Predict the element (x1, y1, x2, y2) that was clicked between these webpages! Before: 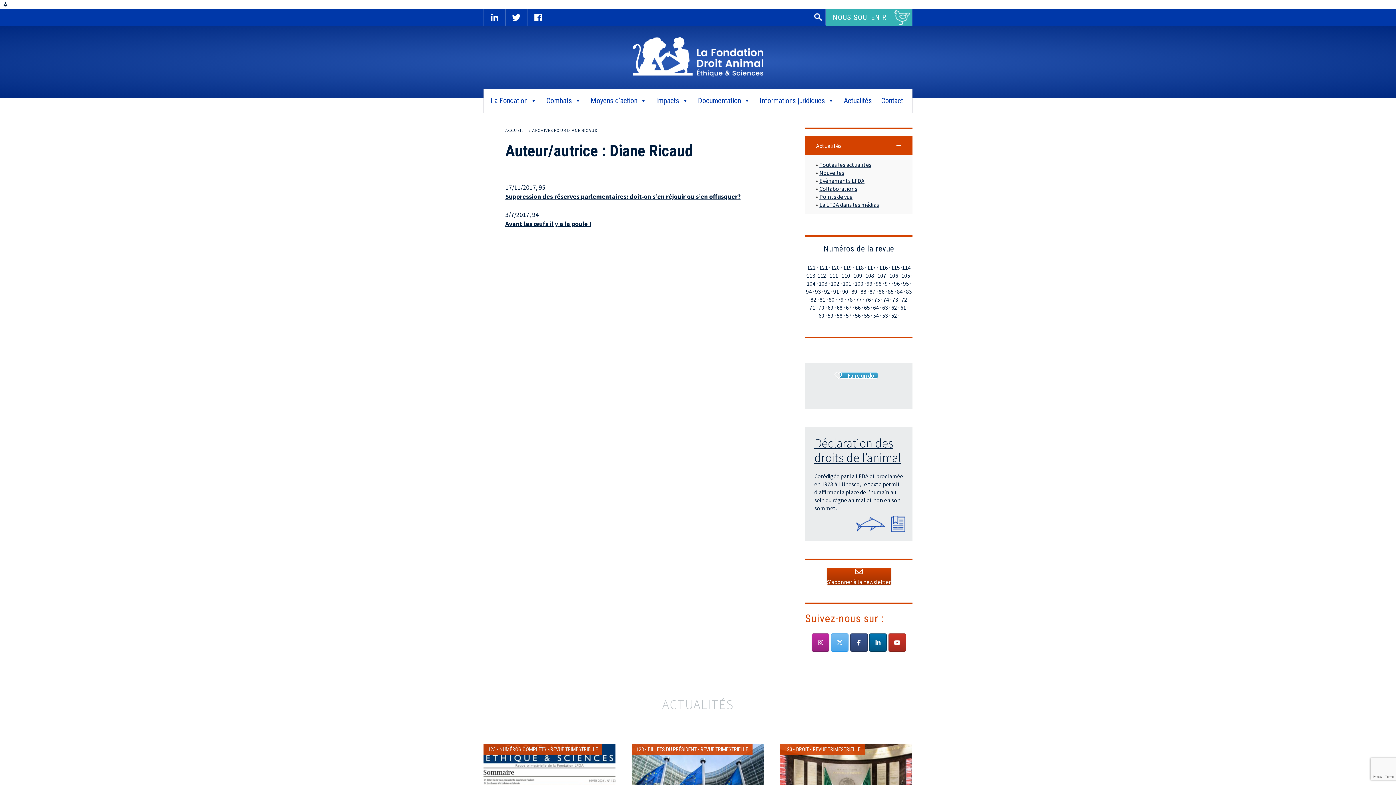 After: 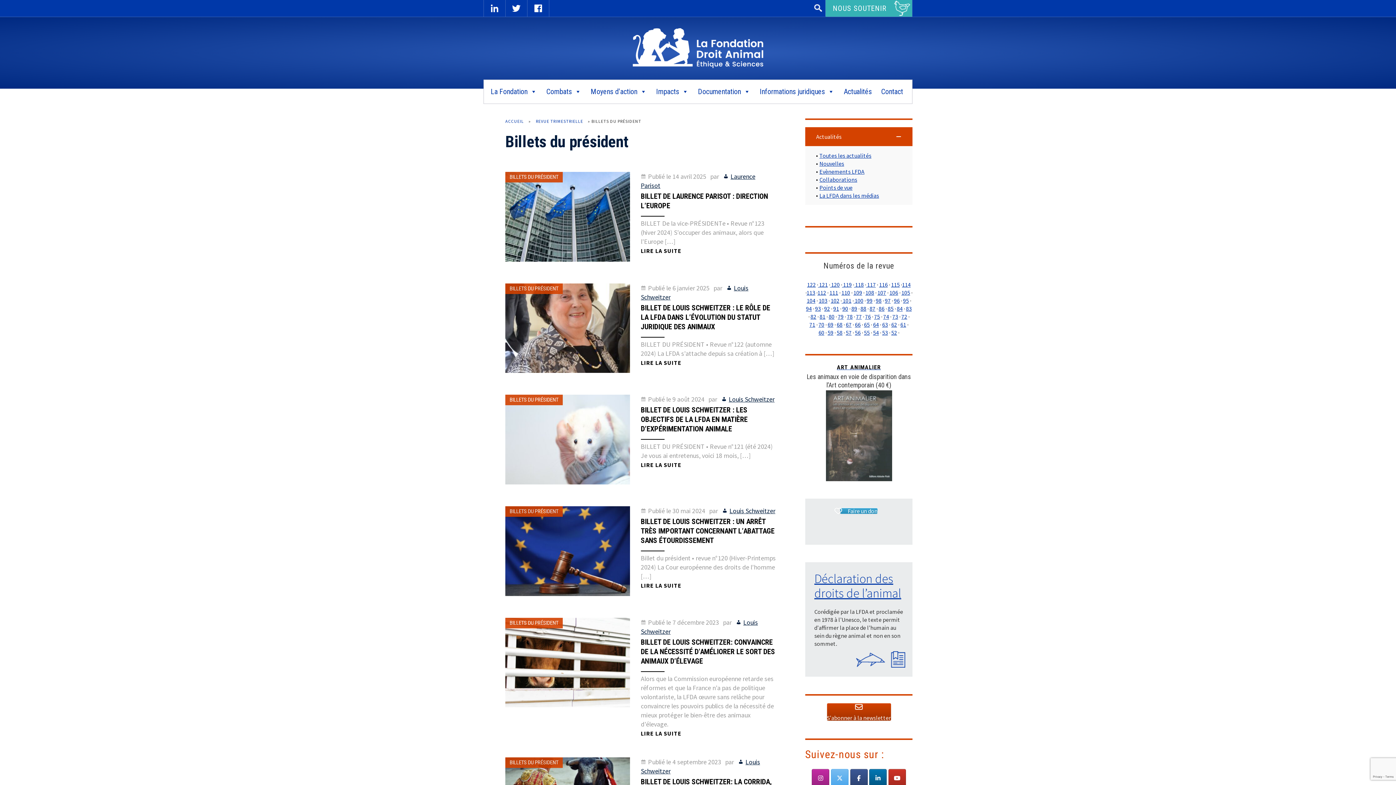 Action: label: BILLETS DU PRÉSIDENT bbox: (647, 746, 696, 752)